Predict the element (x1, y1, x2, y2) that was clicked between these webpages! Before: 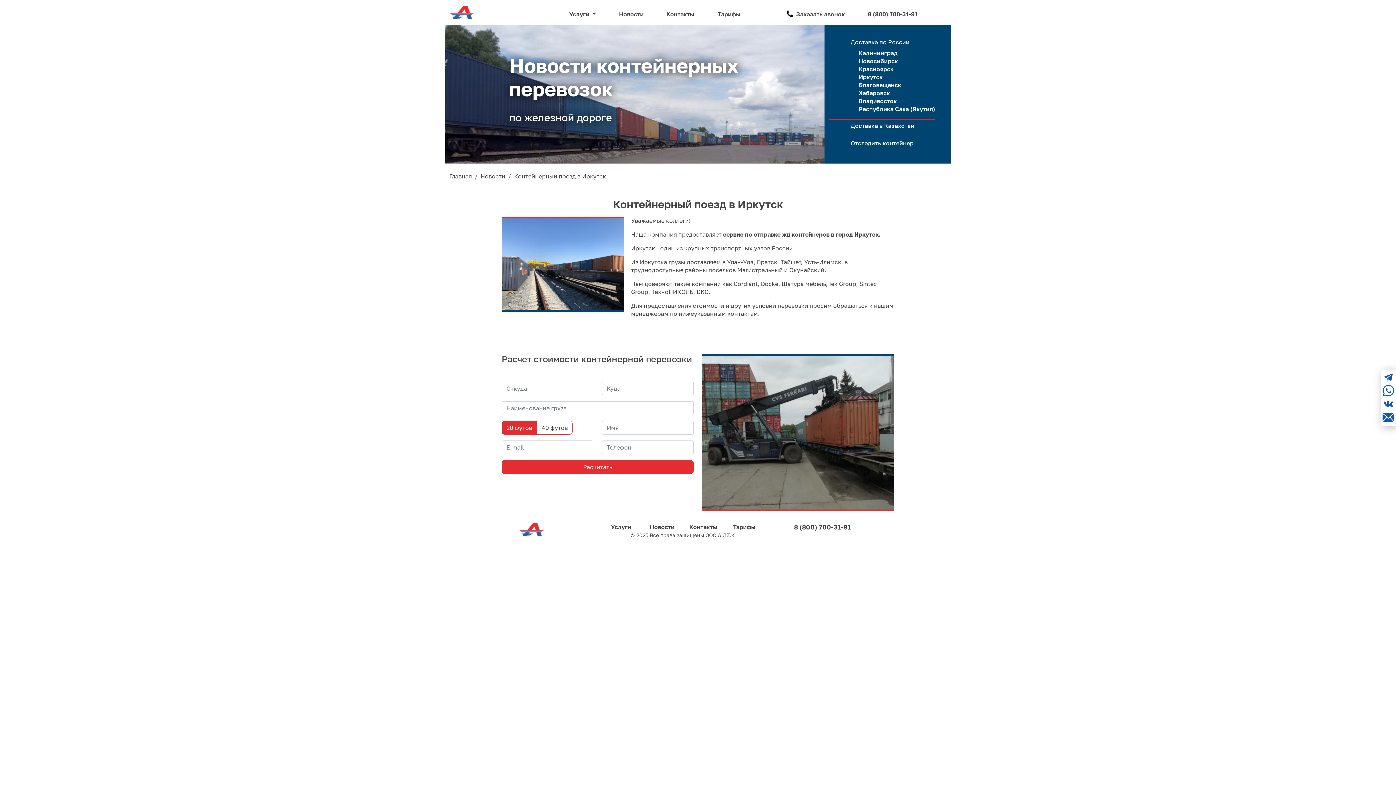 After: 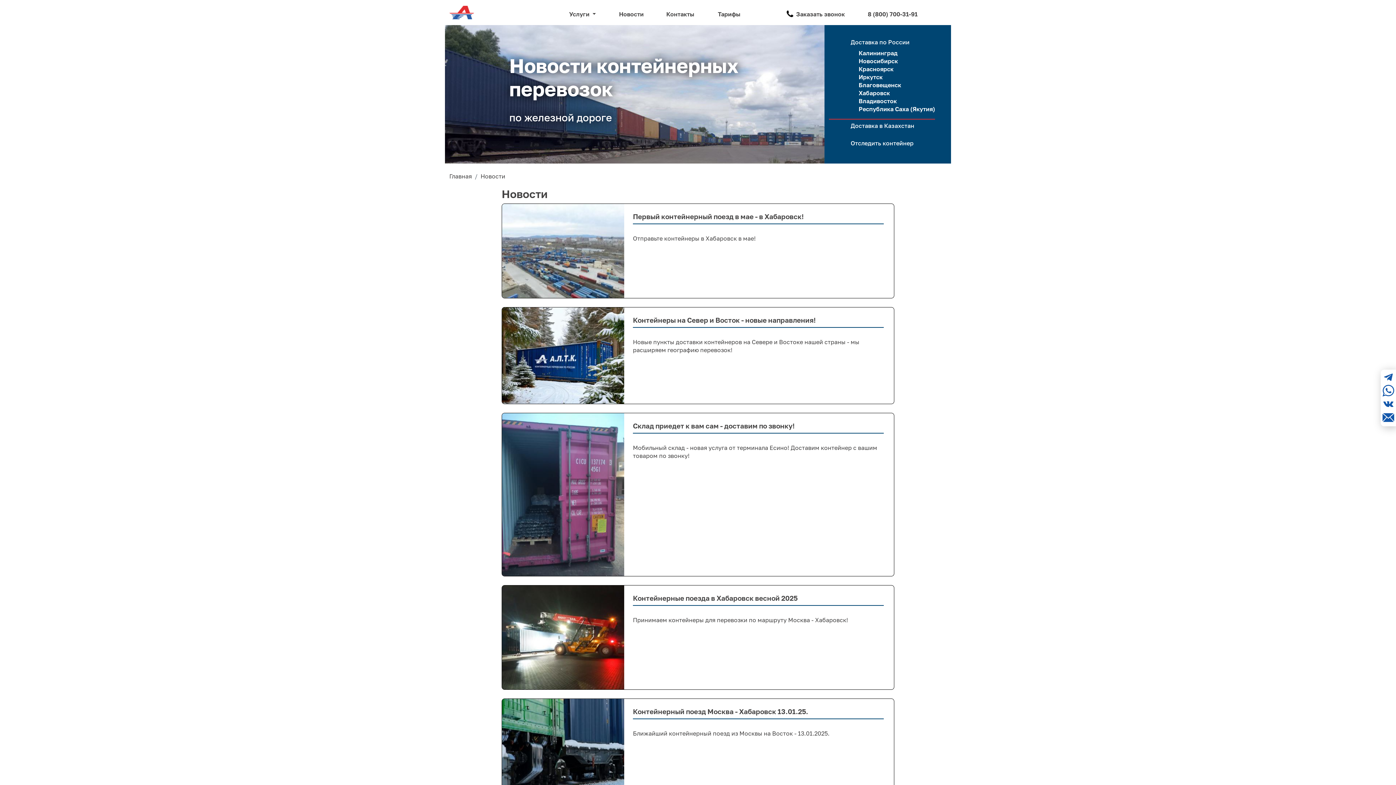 Action: bbox: (607, 10, 656, 18) label: Новости